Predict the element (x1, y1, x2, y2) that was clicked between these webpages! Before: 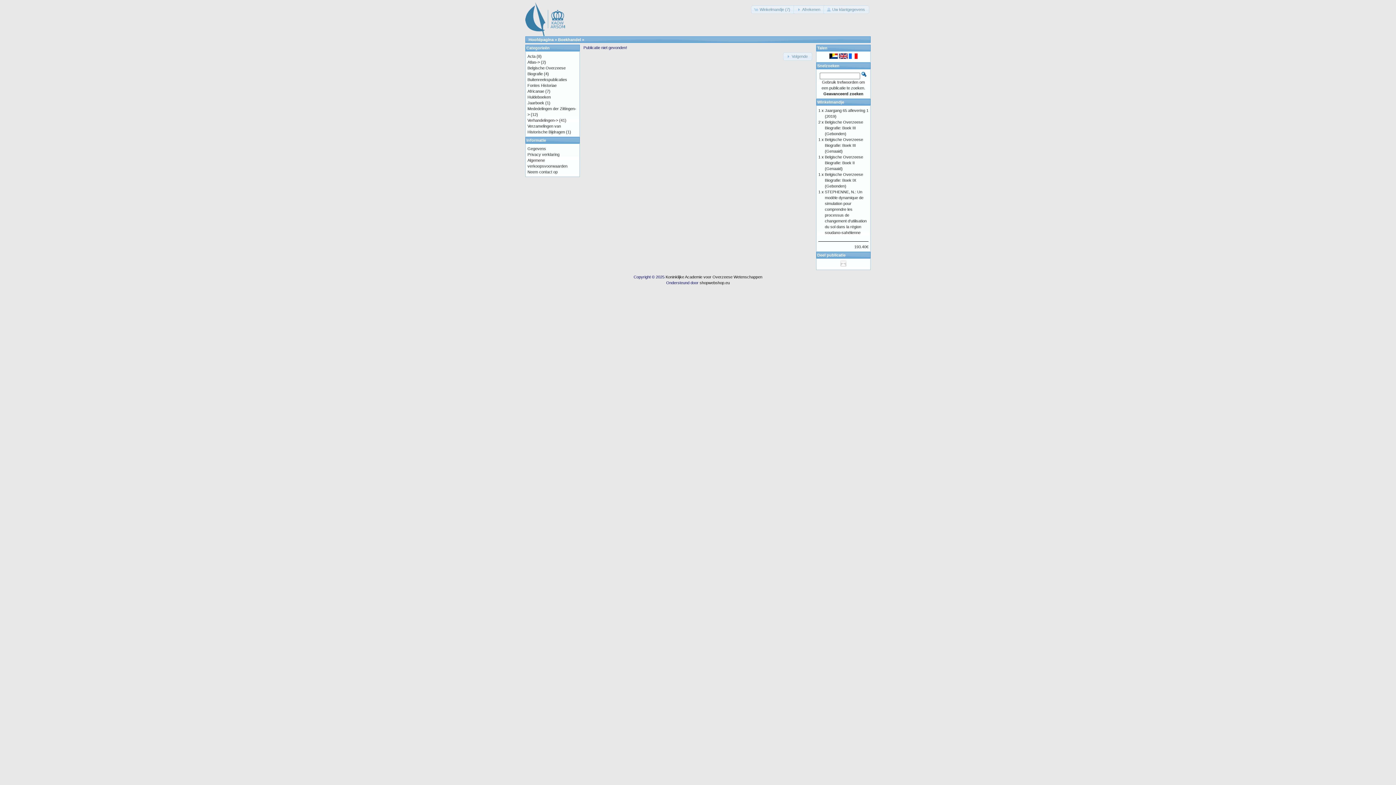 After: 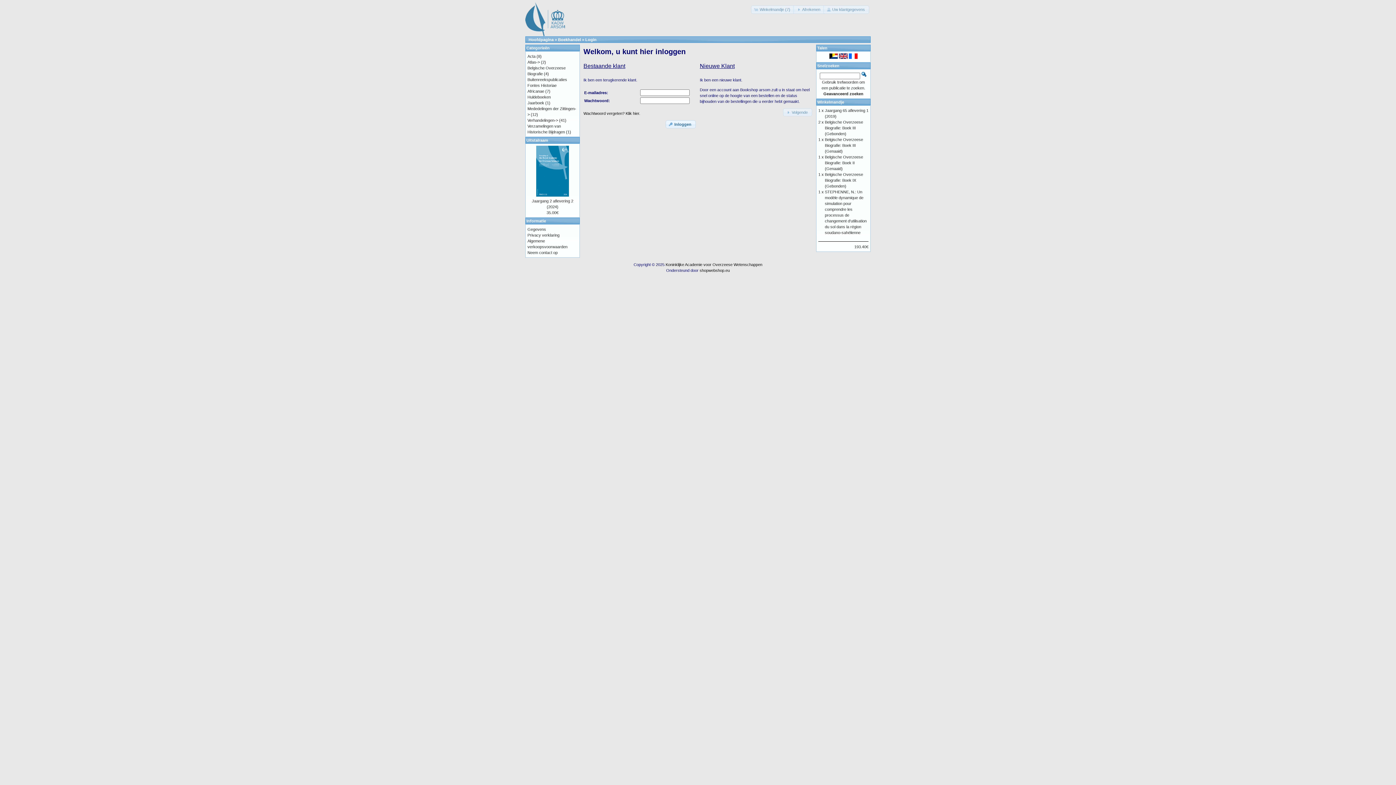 Action: label: Uw klantgegevens bbox: (823, 5, 869, 13)